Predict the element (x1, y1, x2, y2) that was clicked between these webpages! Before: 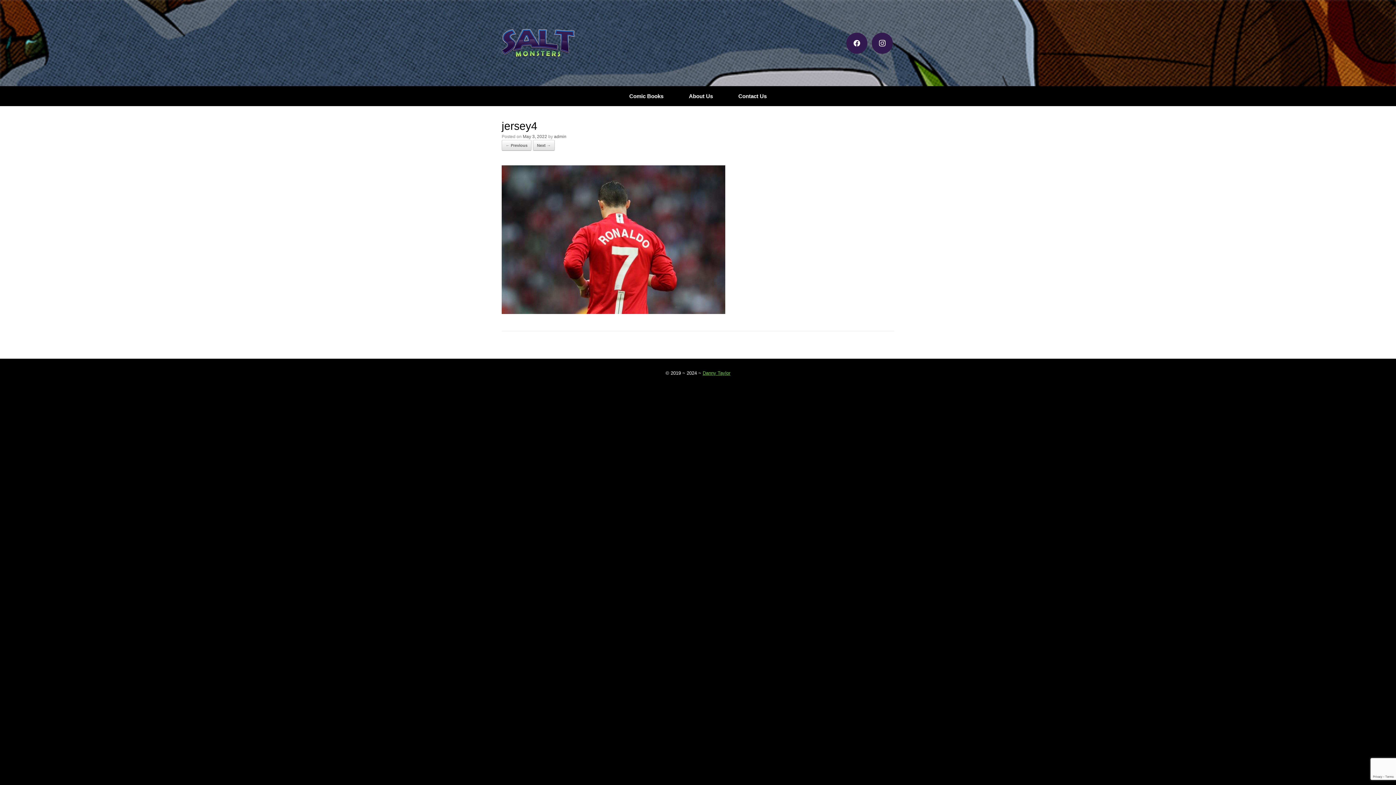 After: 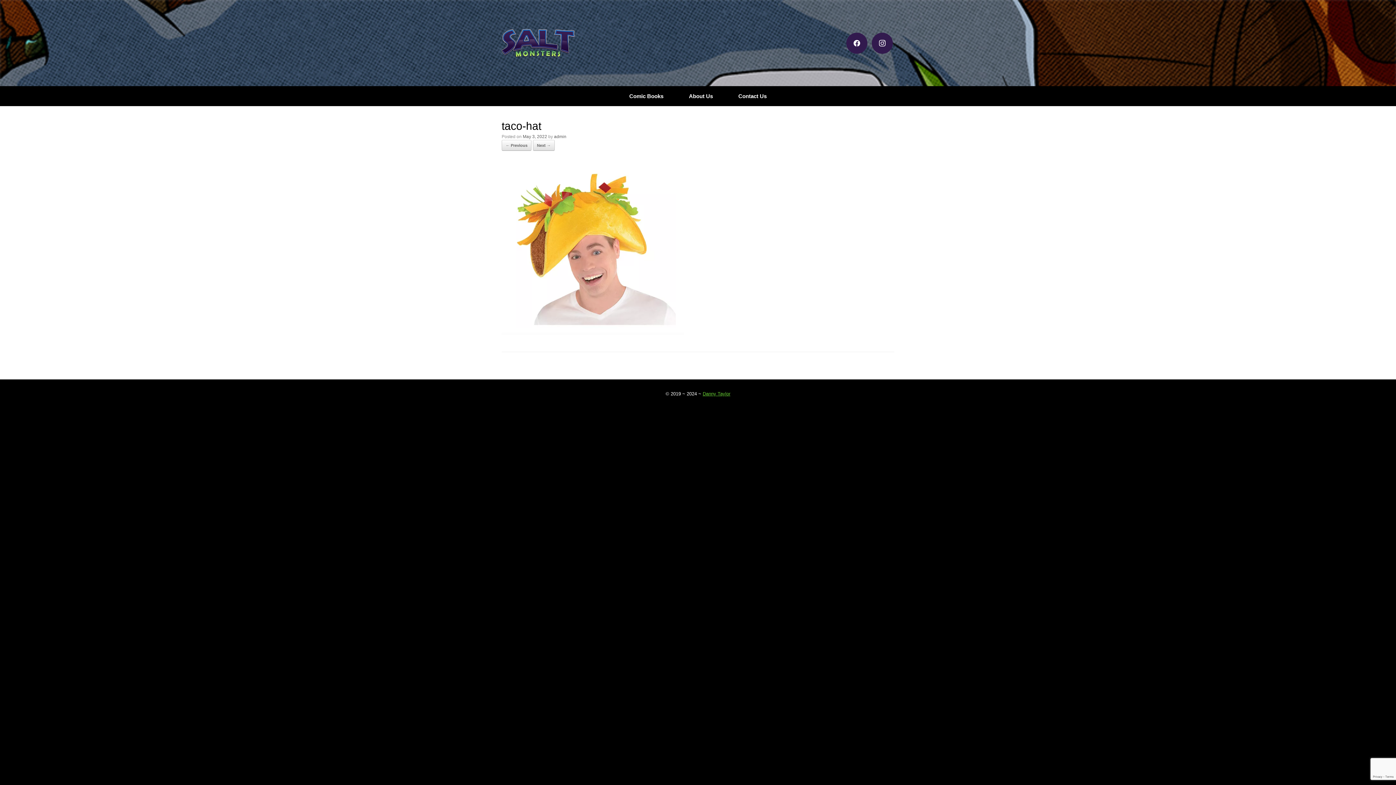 Action: bbox: (501, 309, 725, 315)